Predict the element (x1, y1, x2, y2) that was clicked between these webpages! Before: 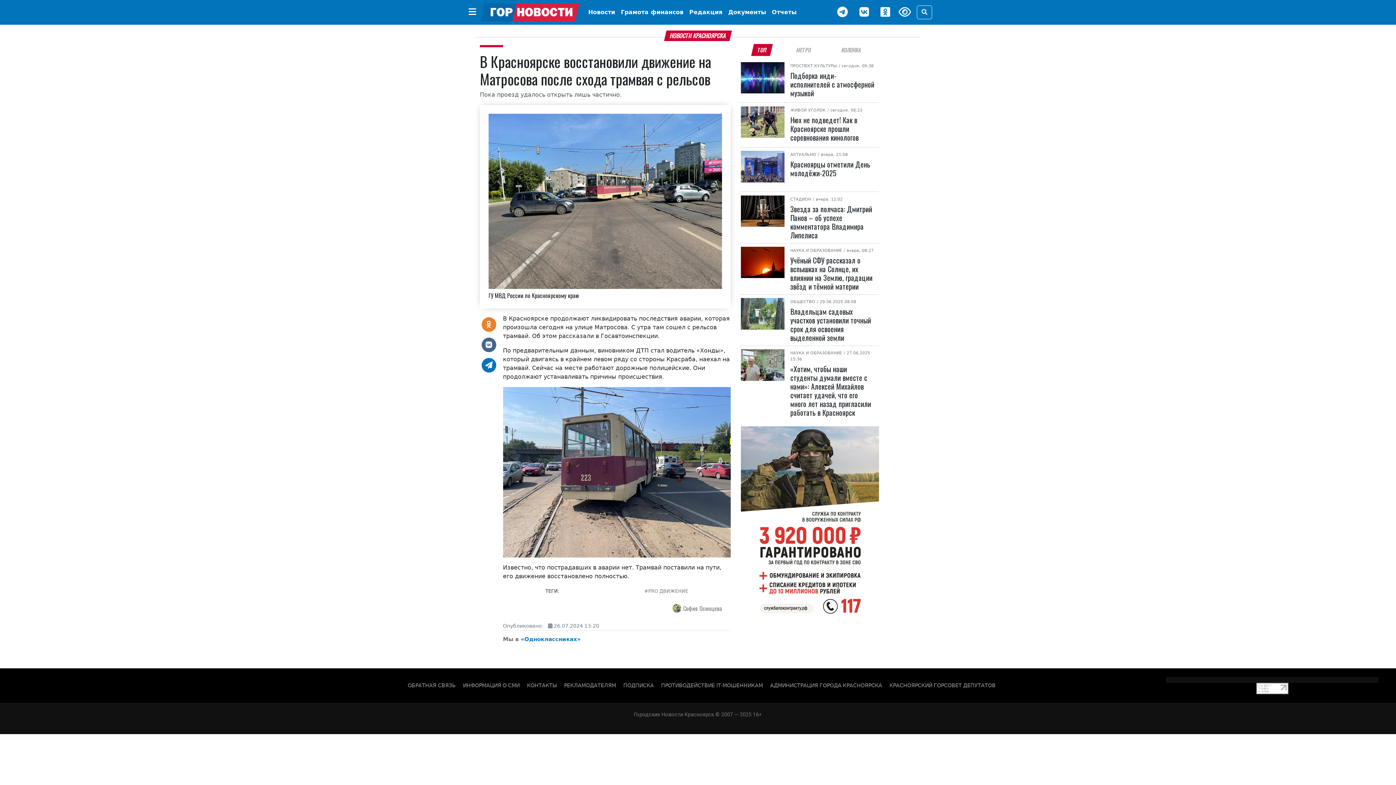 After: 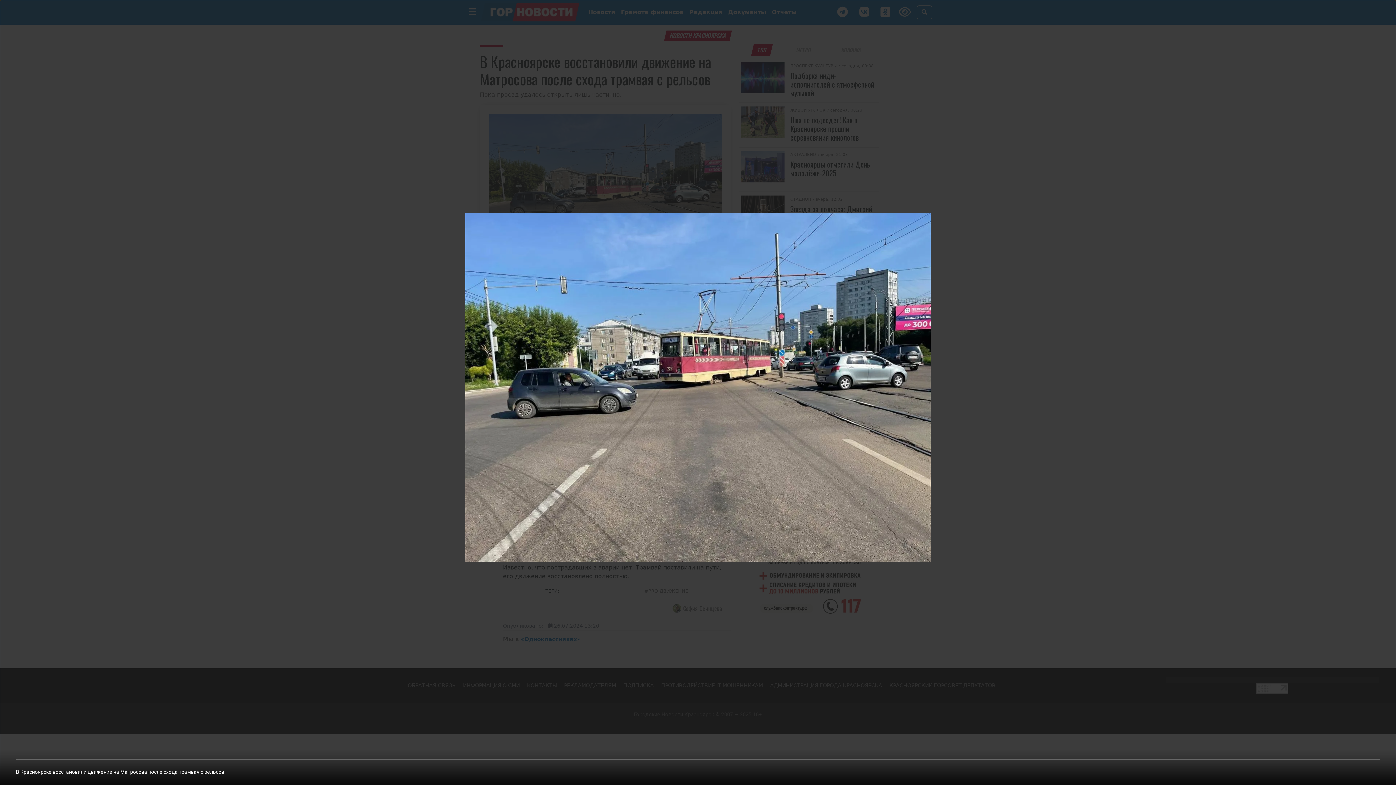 Action: bbox: (488, 196, 722, 204)